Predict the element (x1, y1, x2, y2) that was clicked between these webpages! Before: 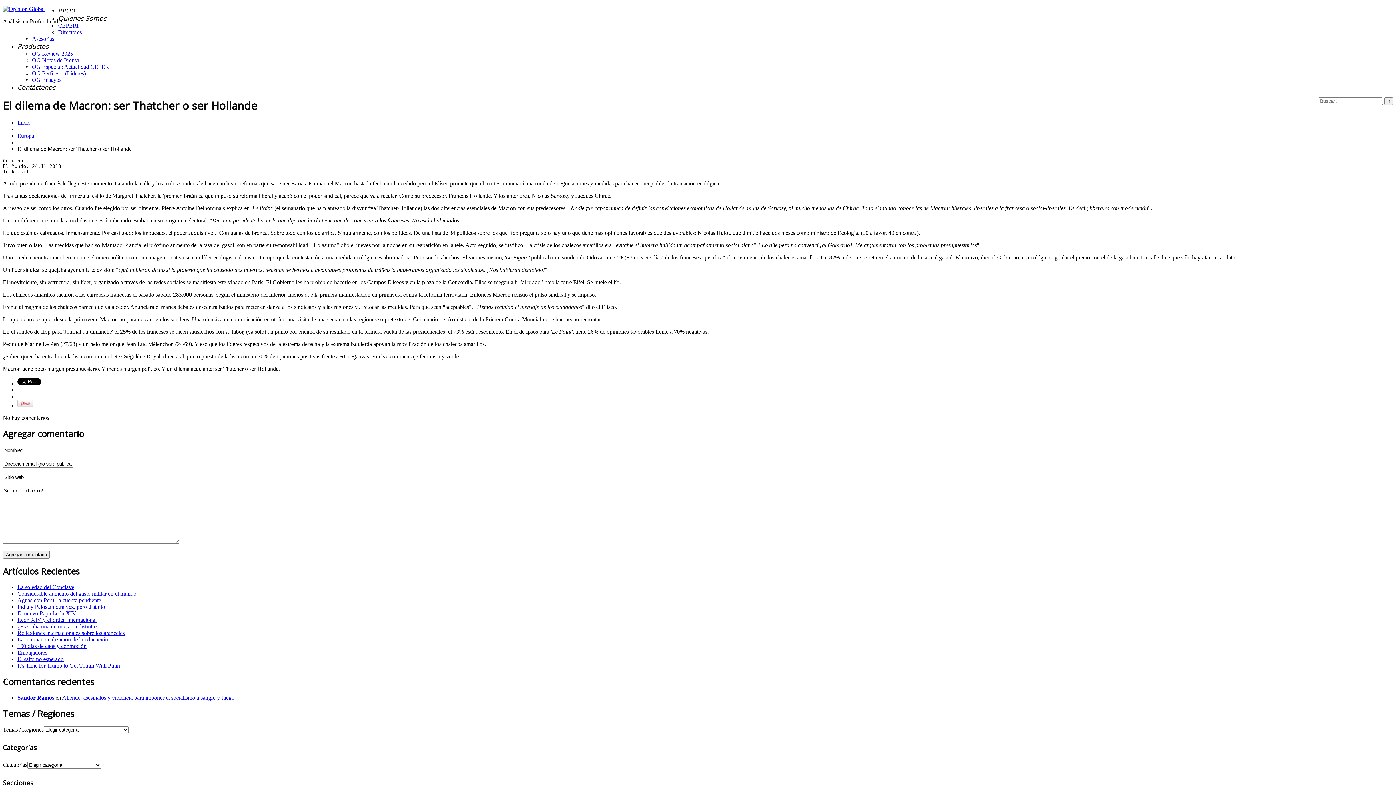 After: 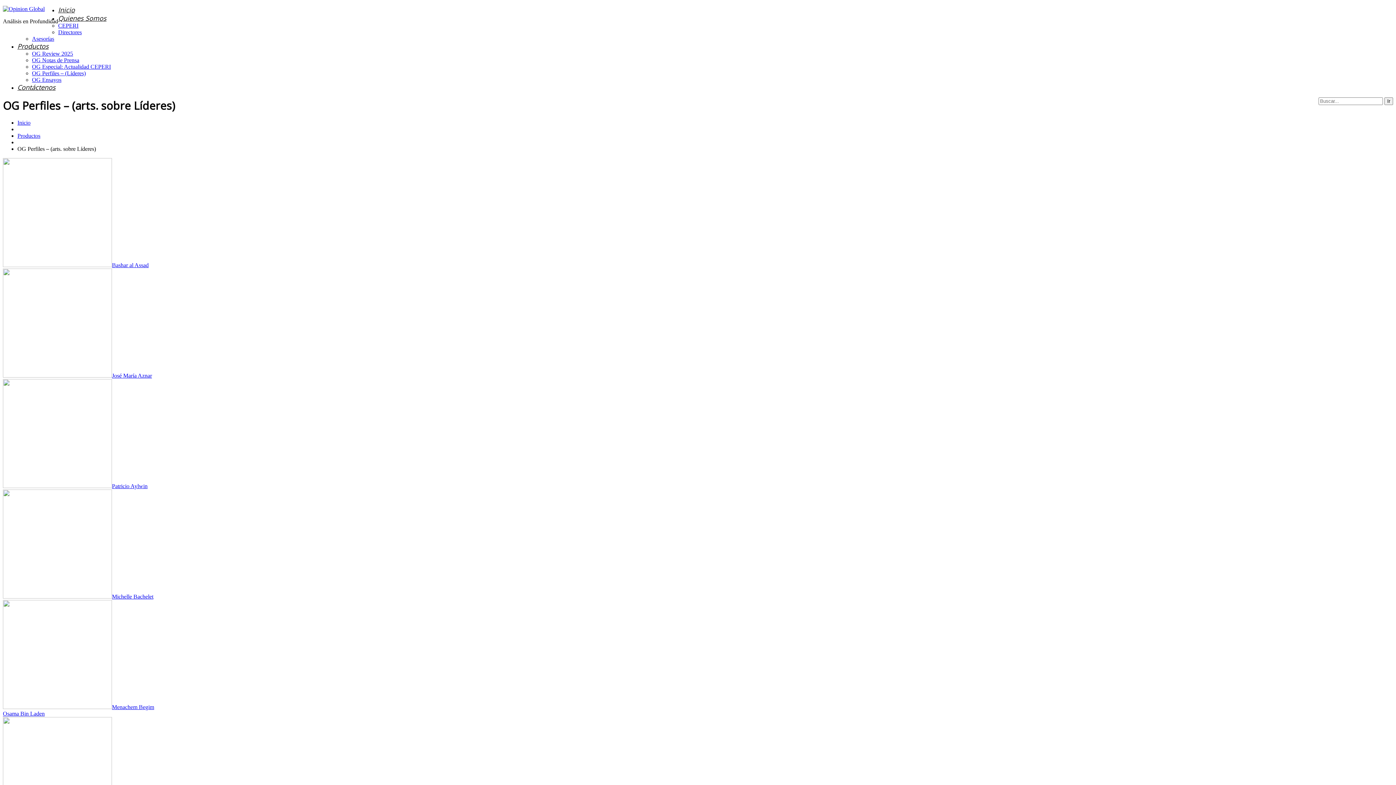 Action: bbox: (32, 70, 85, 76) label: OG Perfiles – (Líderes)